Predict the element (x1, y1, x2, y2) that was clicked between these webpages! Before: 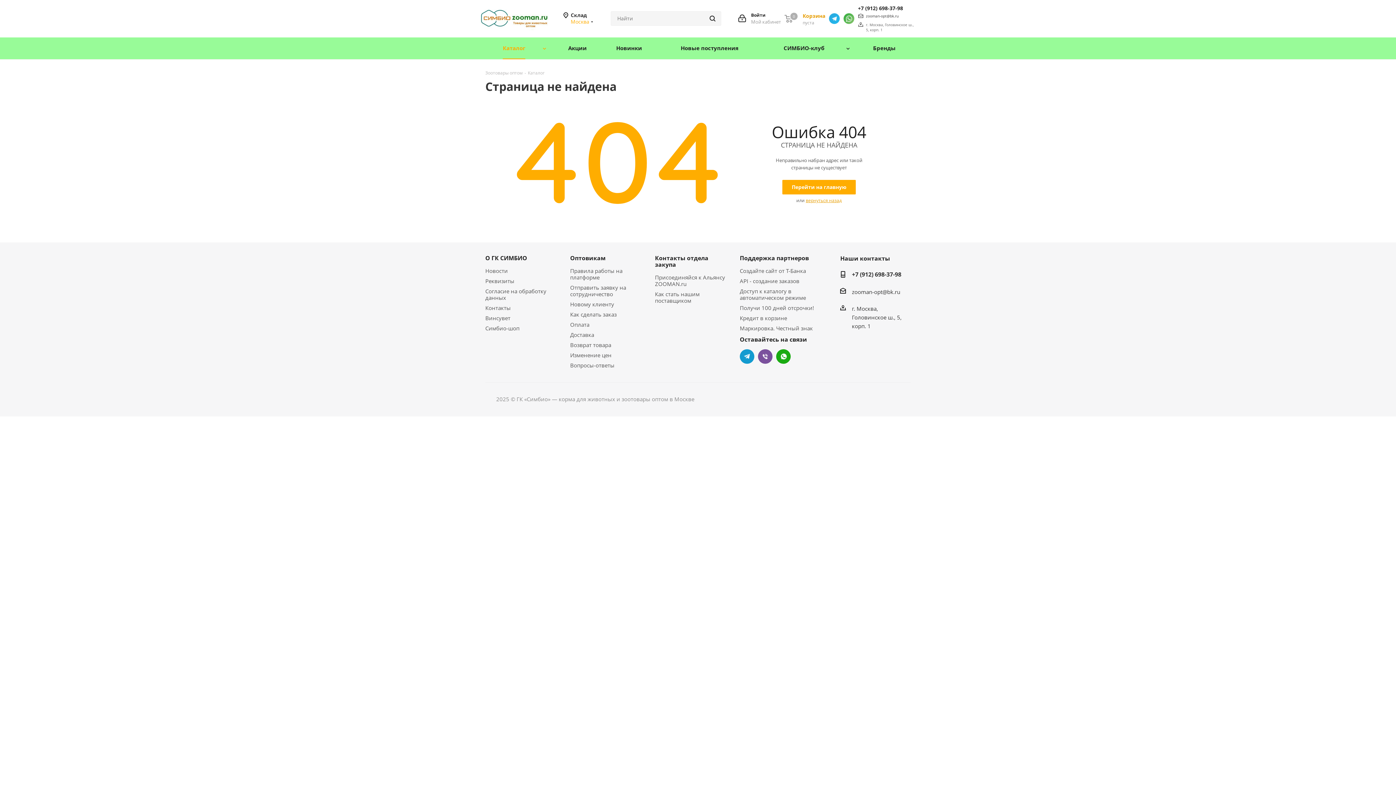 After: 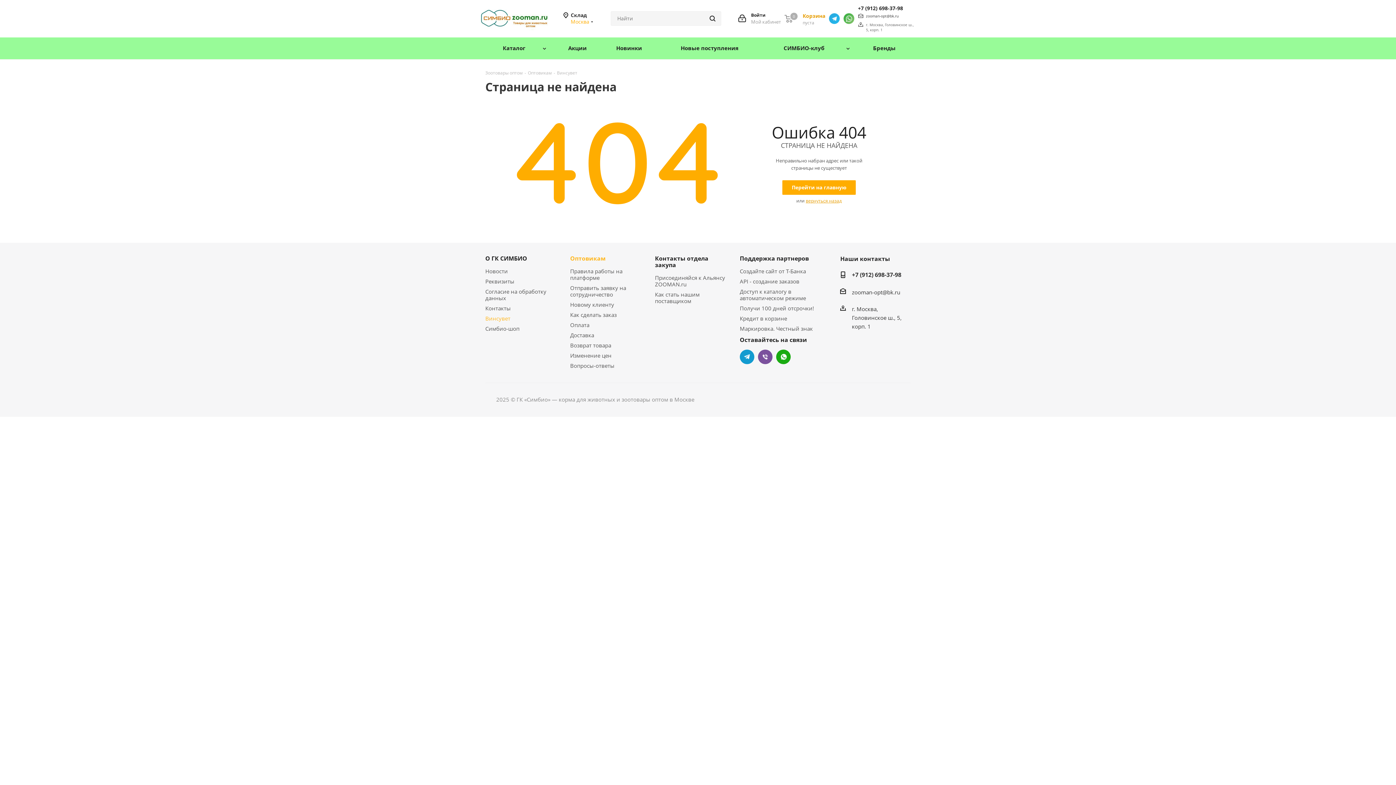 Action: bbox: (485, 314, 510, 321) label: Винсувет